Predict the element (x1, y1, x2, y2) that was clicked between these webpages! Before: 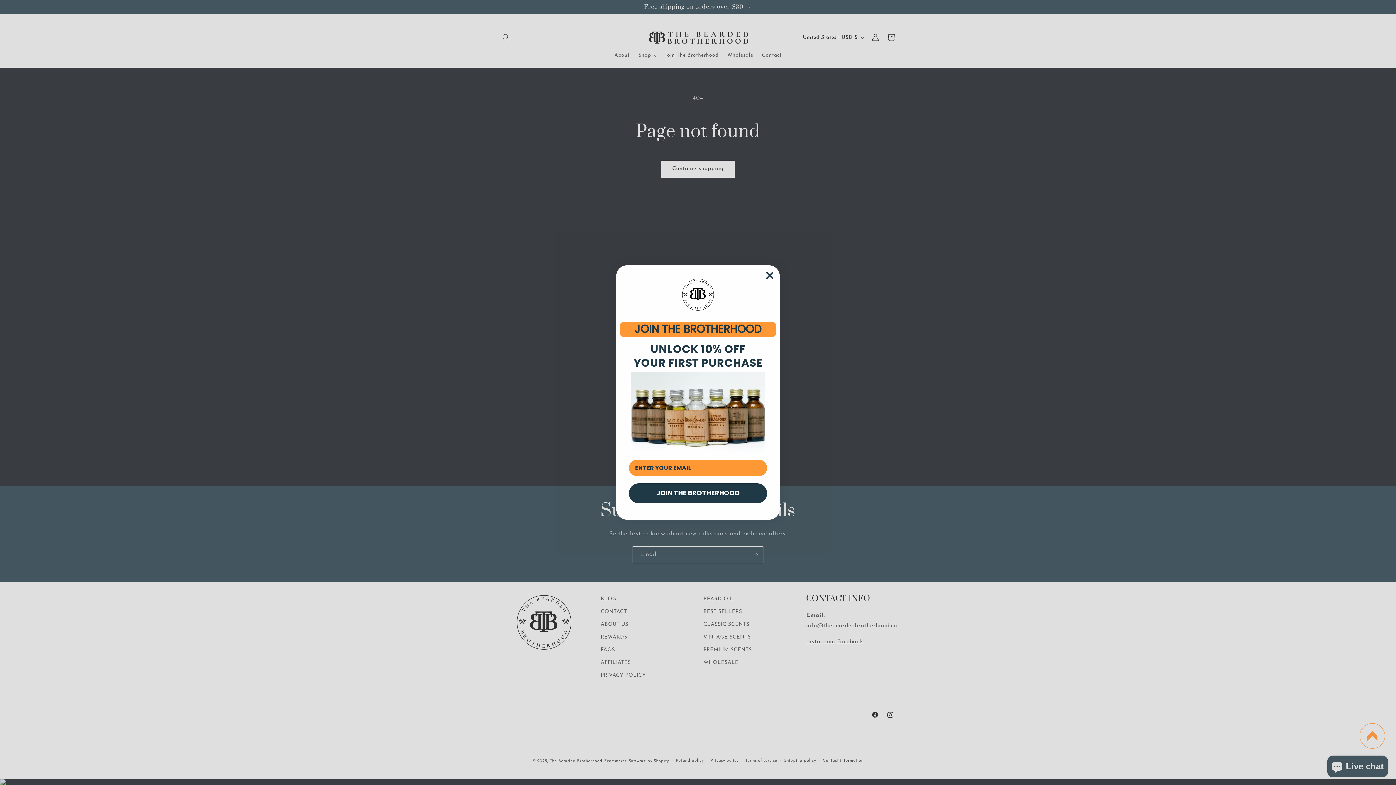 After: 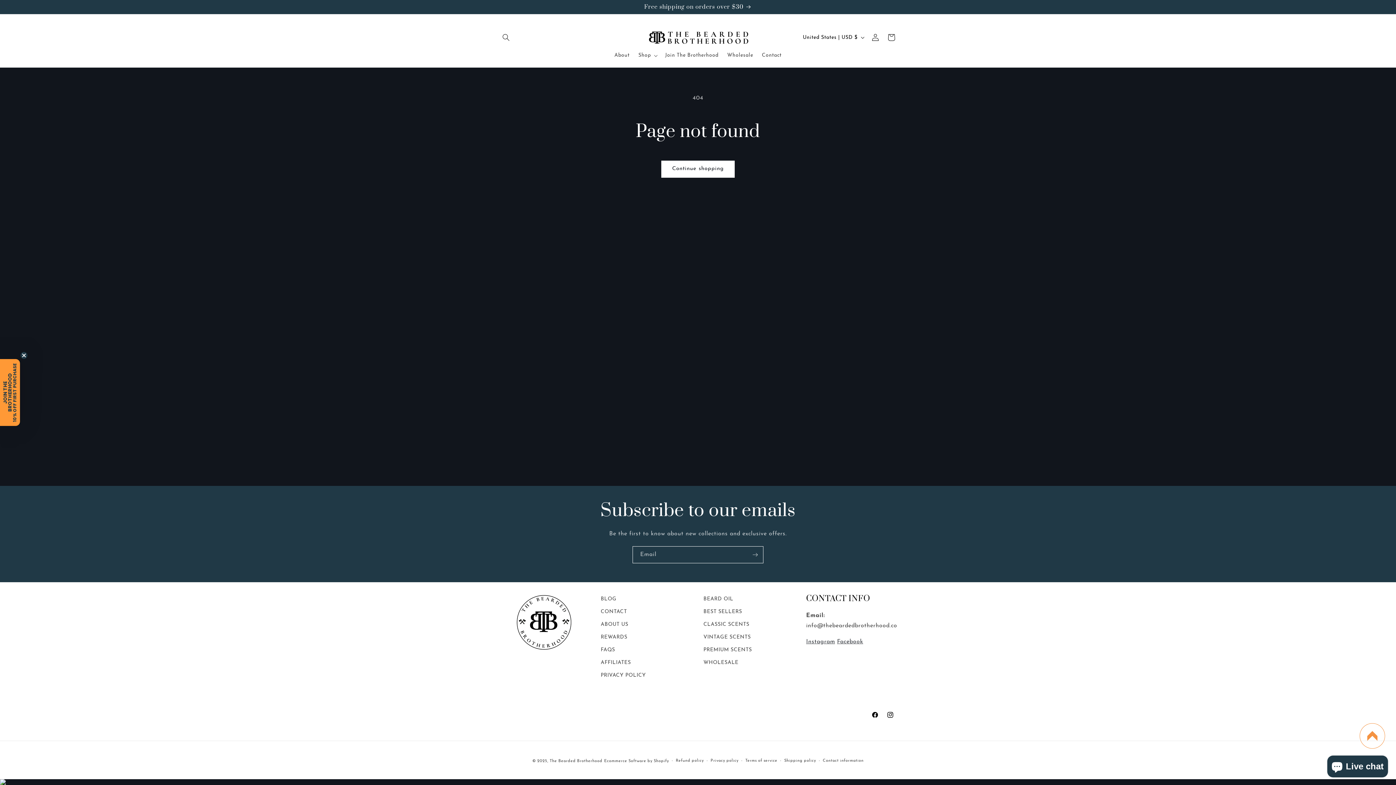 Action: bbox: (762, 268, 777, 282) label: Close dialog